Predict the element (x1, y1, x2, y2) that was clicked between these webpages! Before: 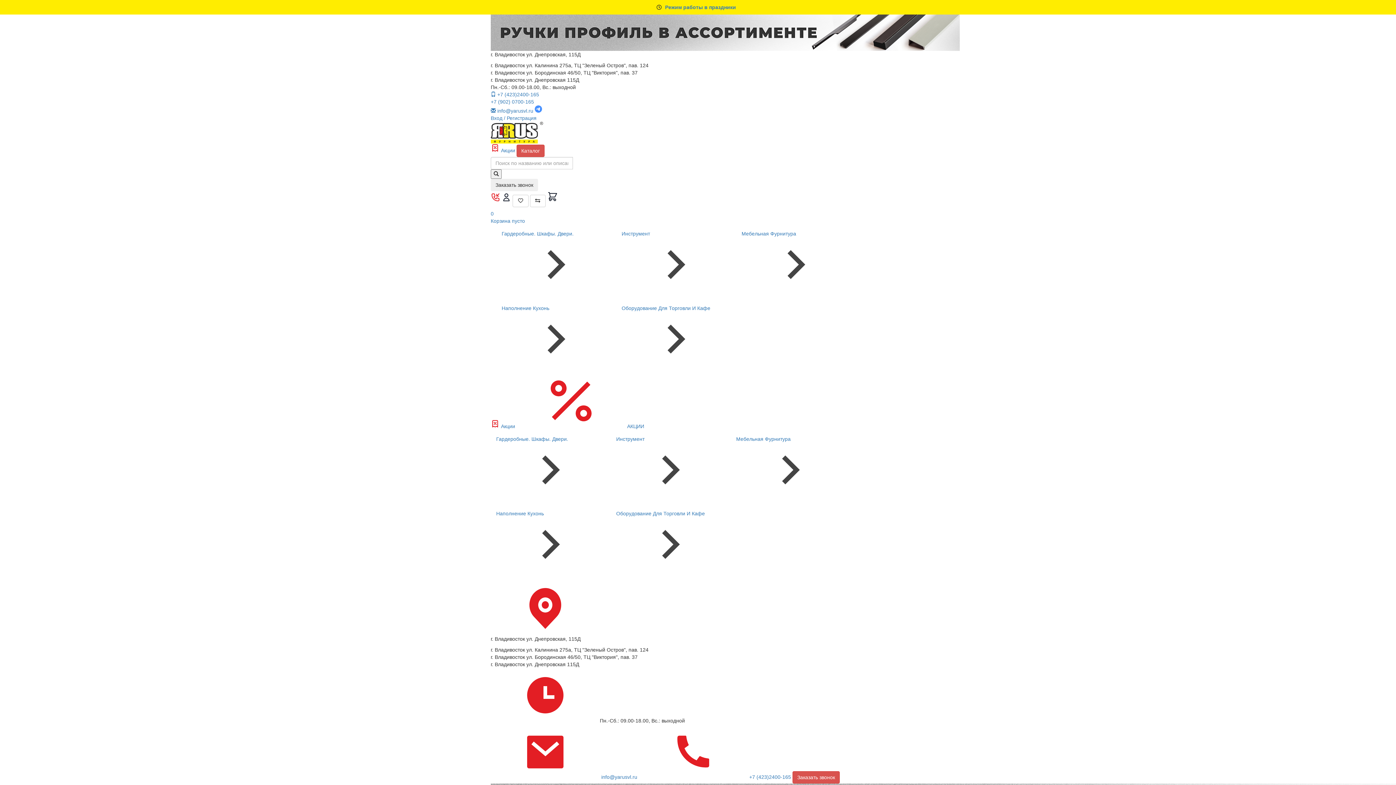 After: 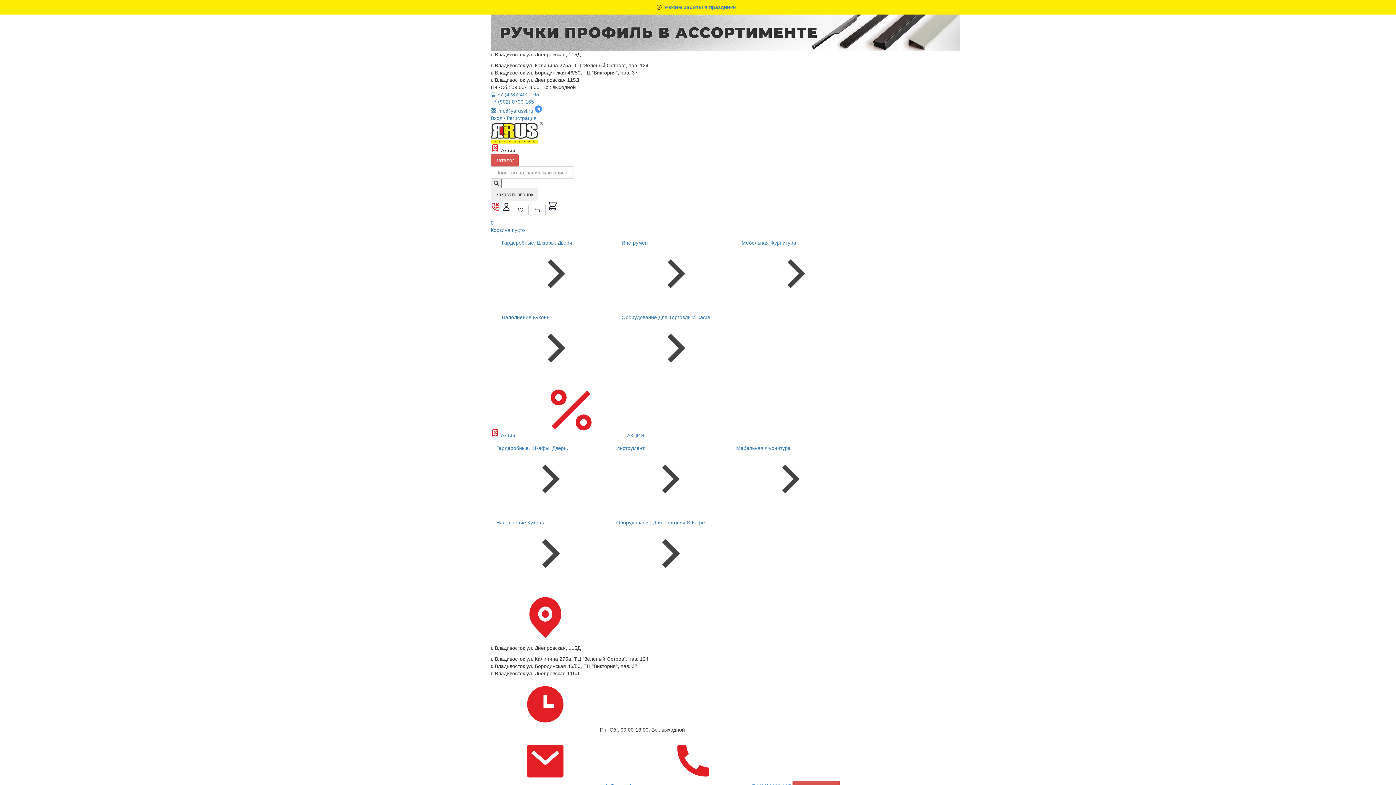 Action: bbox: (516, 423, 644, 429) label:  АКЦИИ